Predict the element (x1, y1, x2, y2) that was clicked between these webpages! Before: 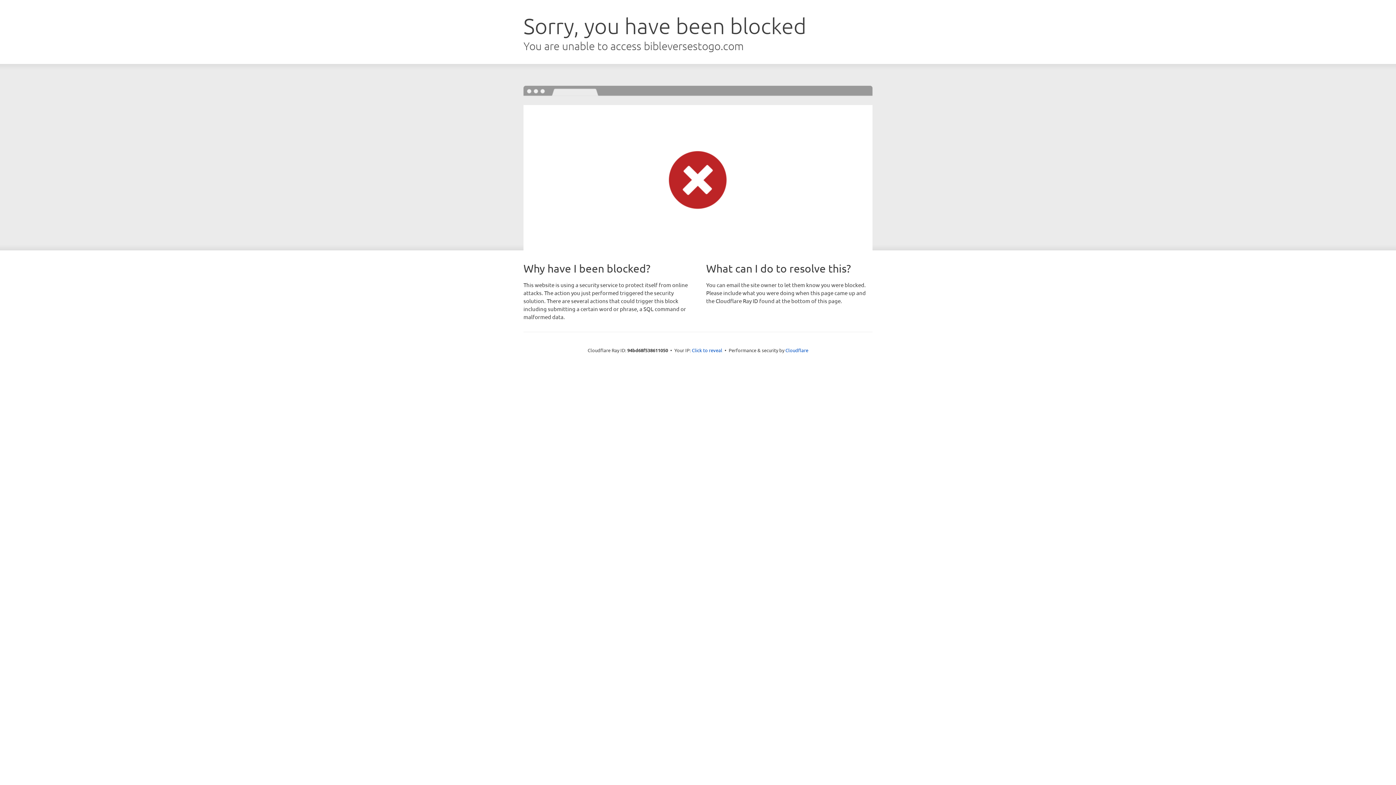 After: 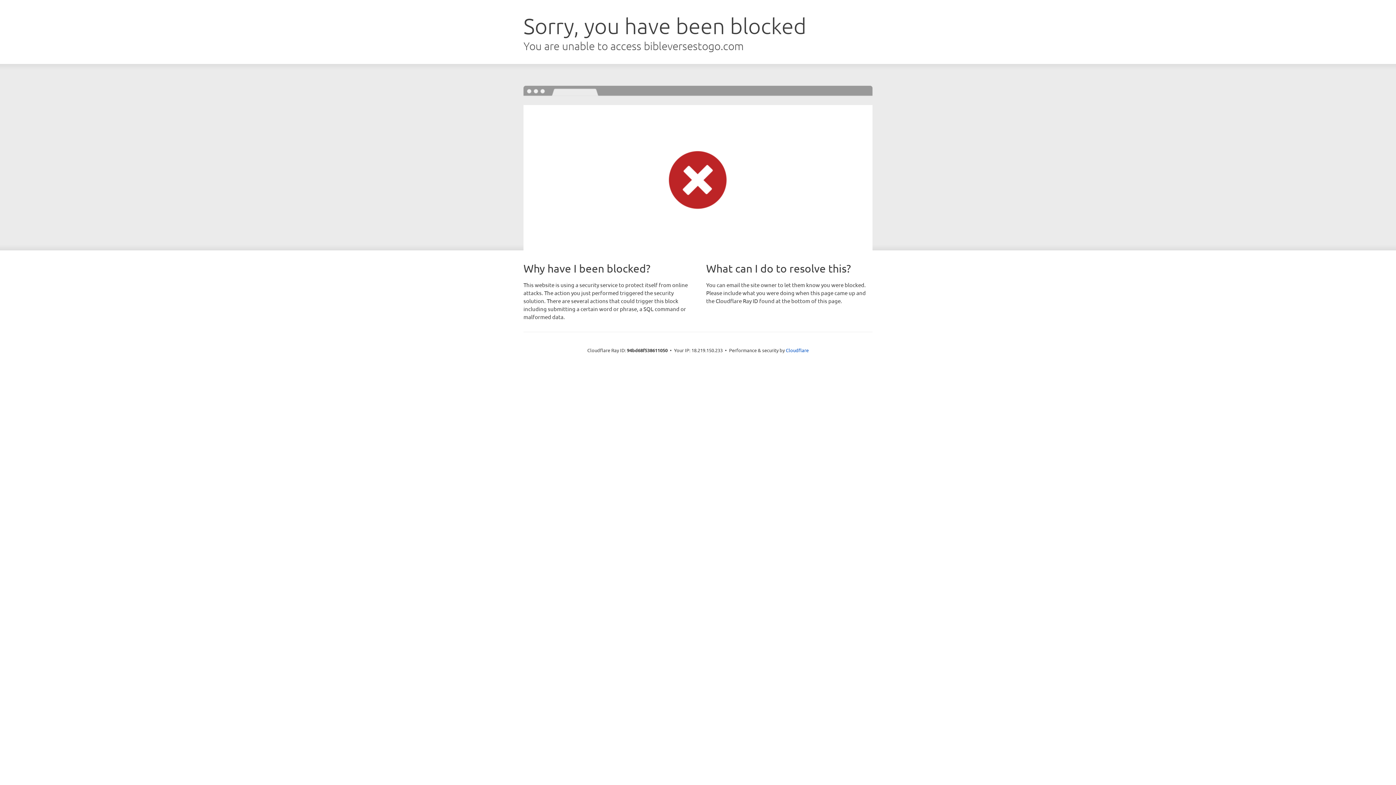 Action: bbox: (692, 346, 722, 353) label: Click to reveal